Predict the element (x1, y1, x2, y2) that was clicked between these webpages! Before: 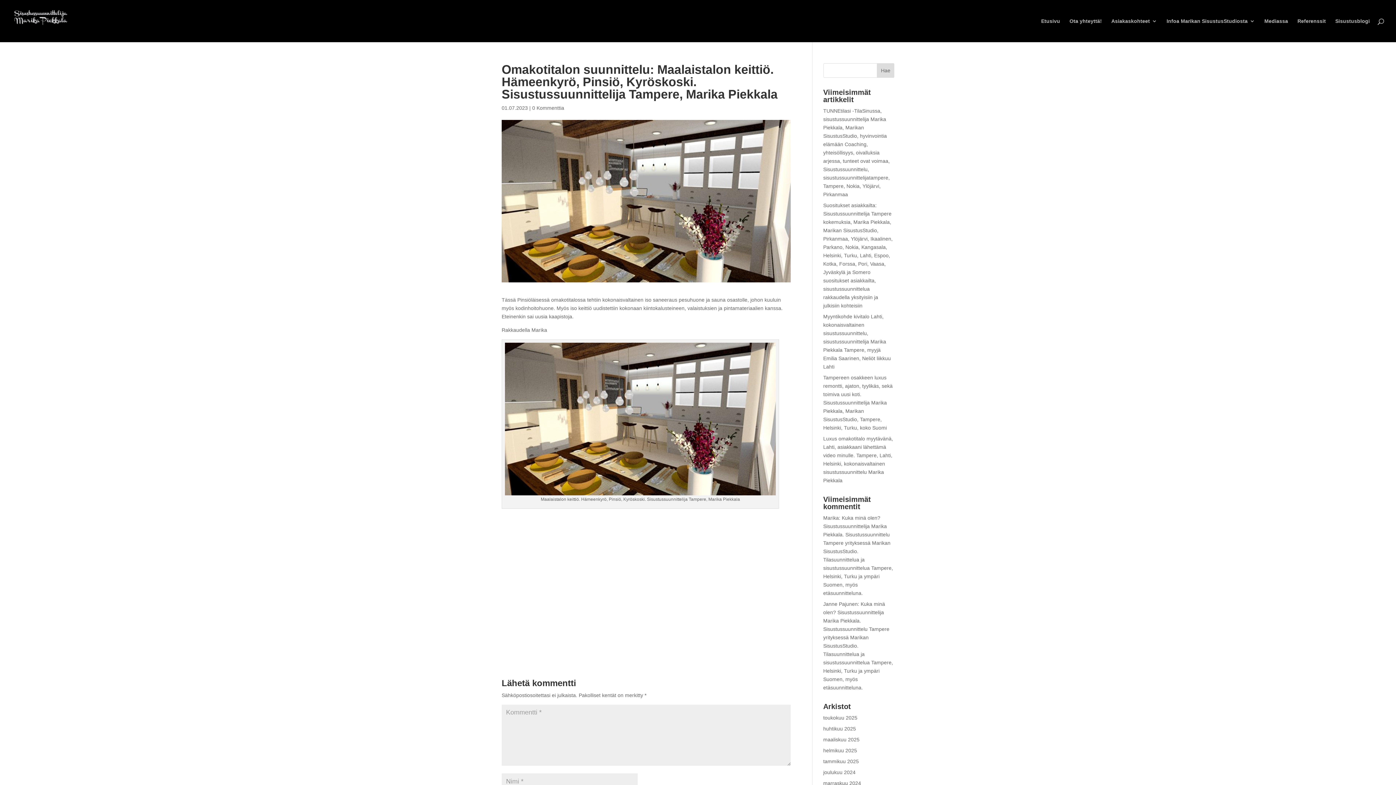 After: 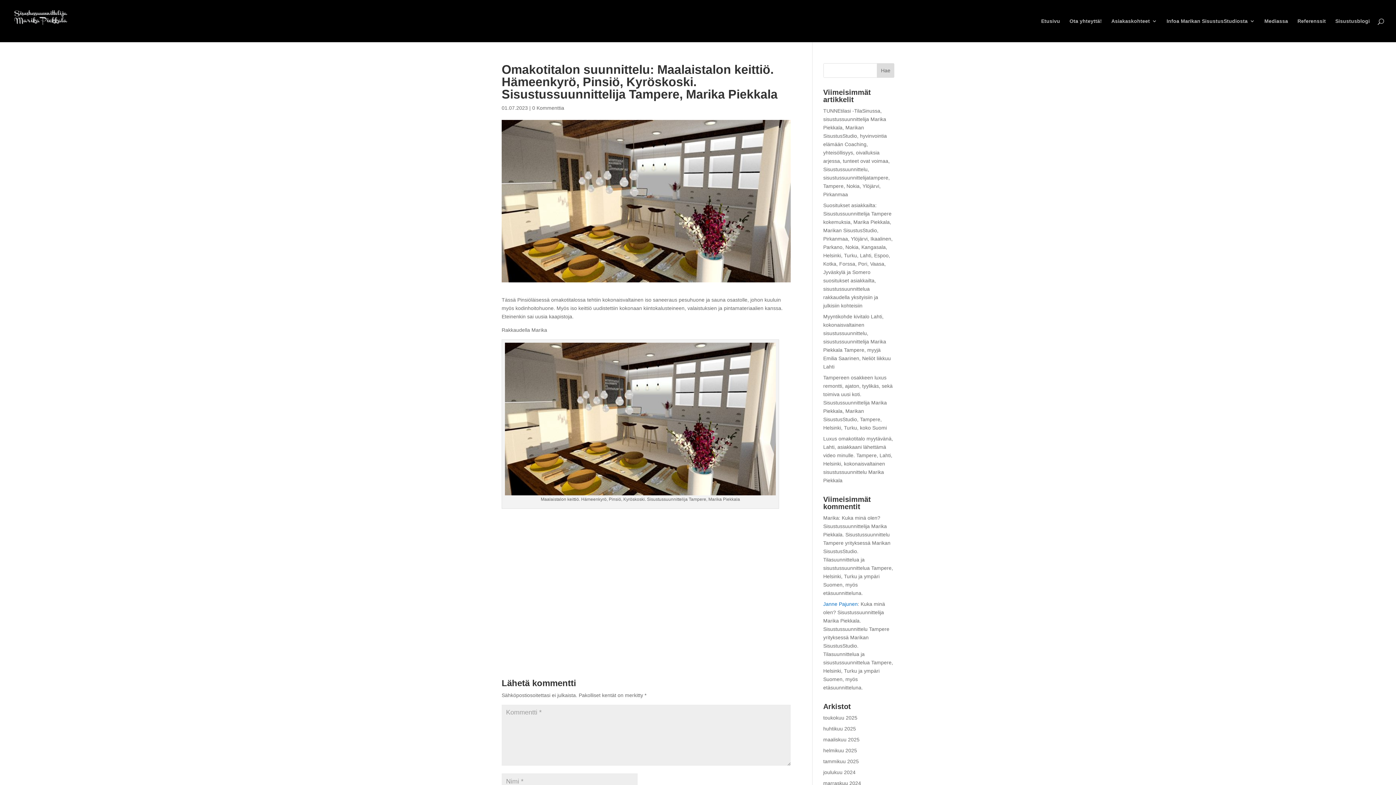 Action: label: Janne Pajunen bbox: (823, 601, 858, 607)